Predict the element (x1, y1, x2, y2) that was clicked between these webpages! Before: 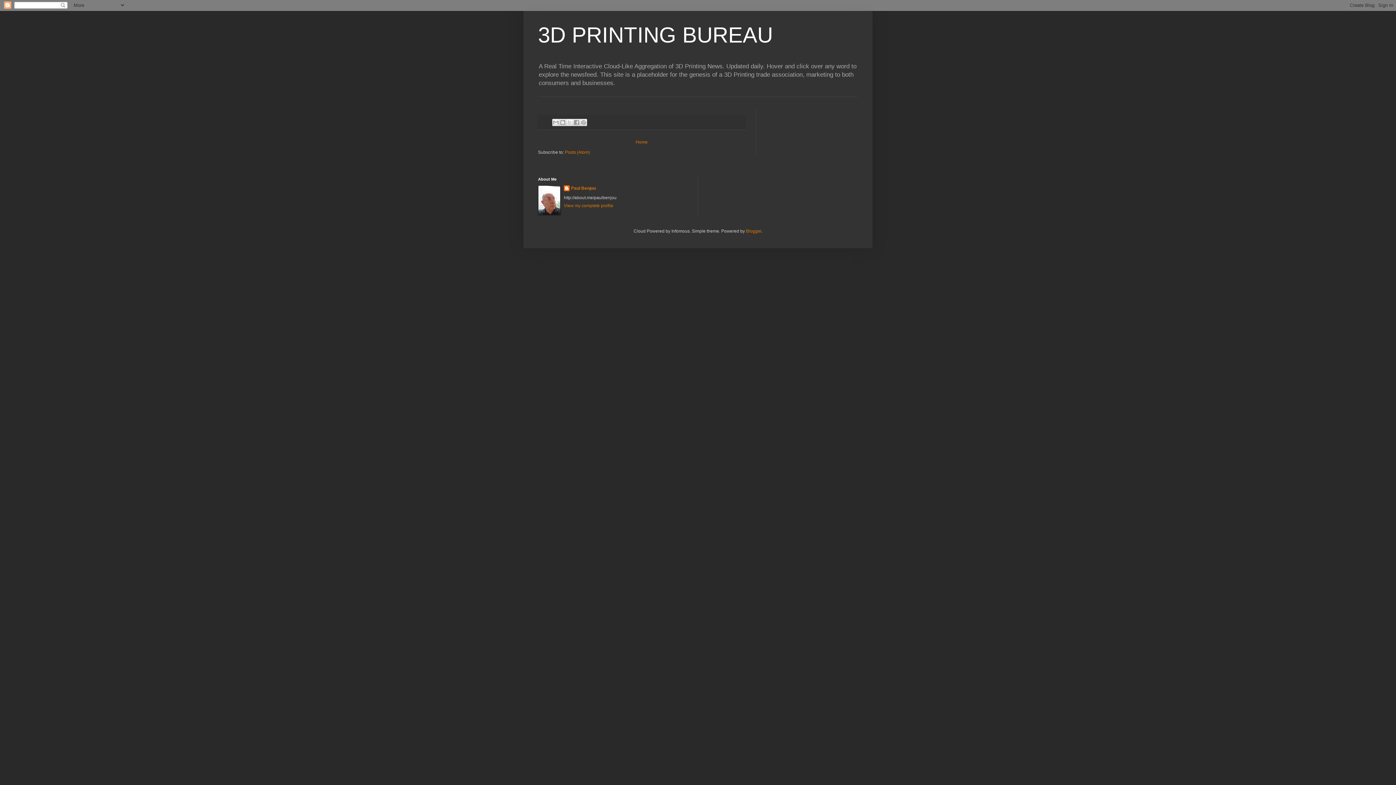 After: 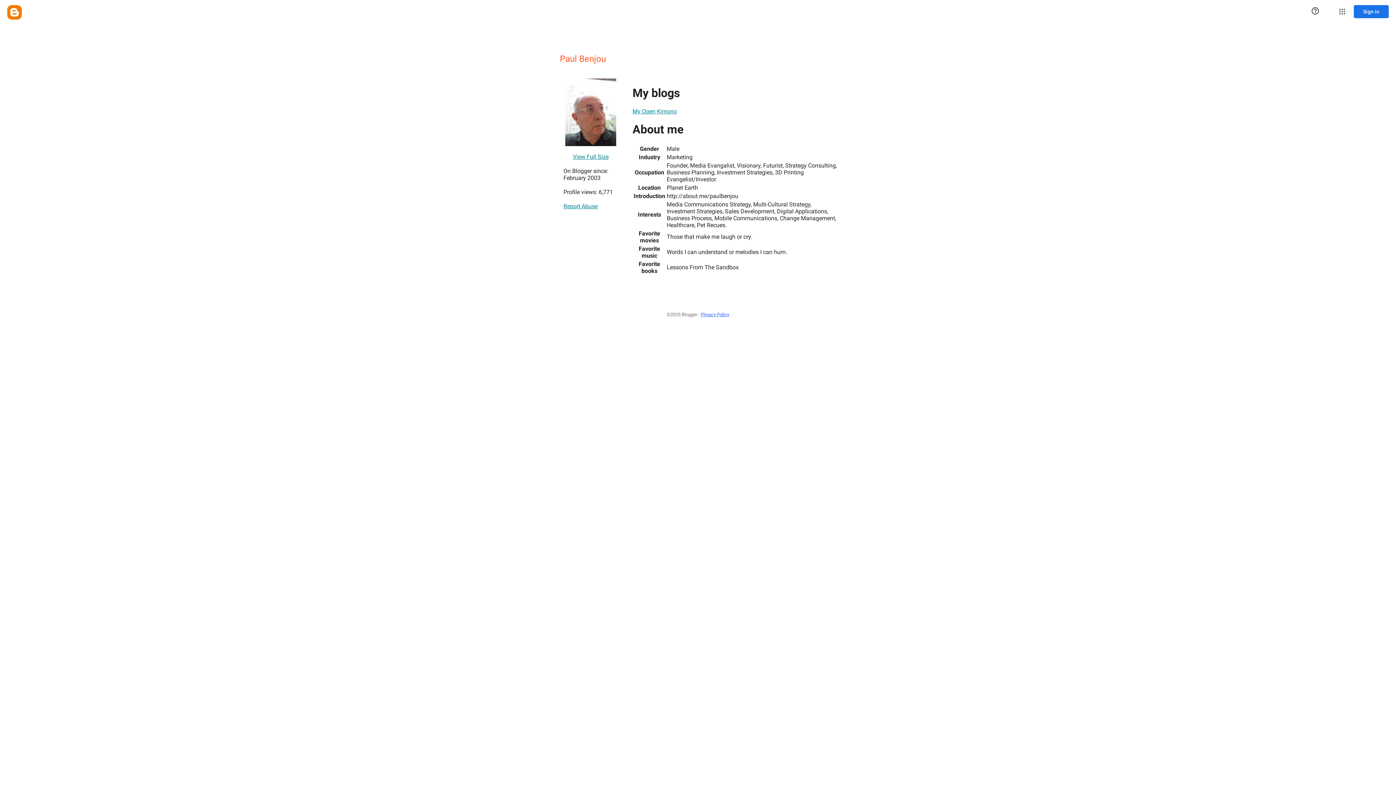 Action: label: Paul Benjou bbox: (564, 185, 596, 192)